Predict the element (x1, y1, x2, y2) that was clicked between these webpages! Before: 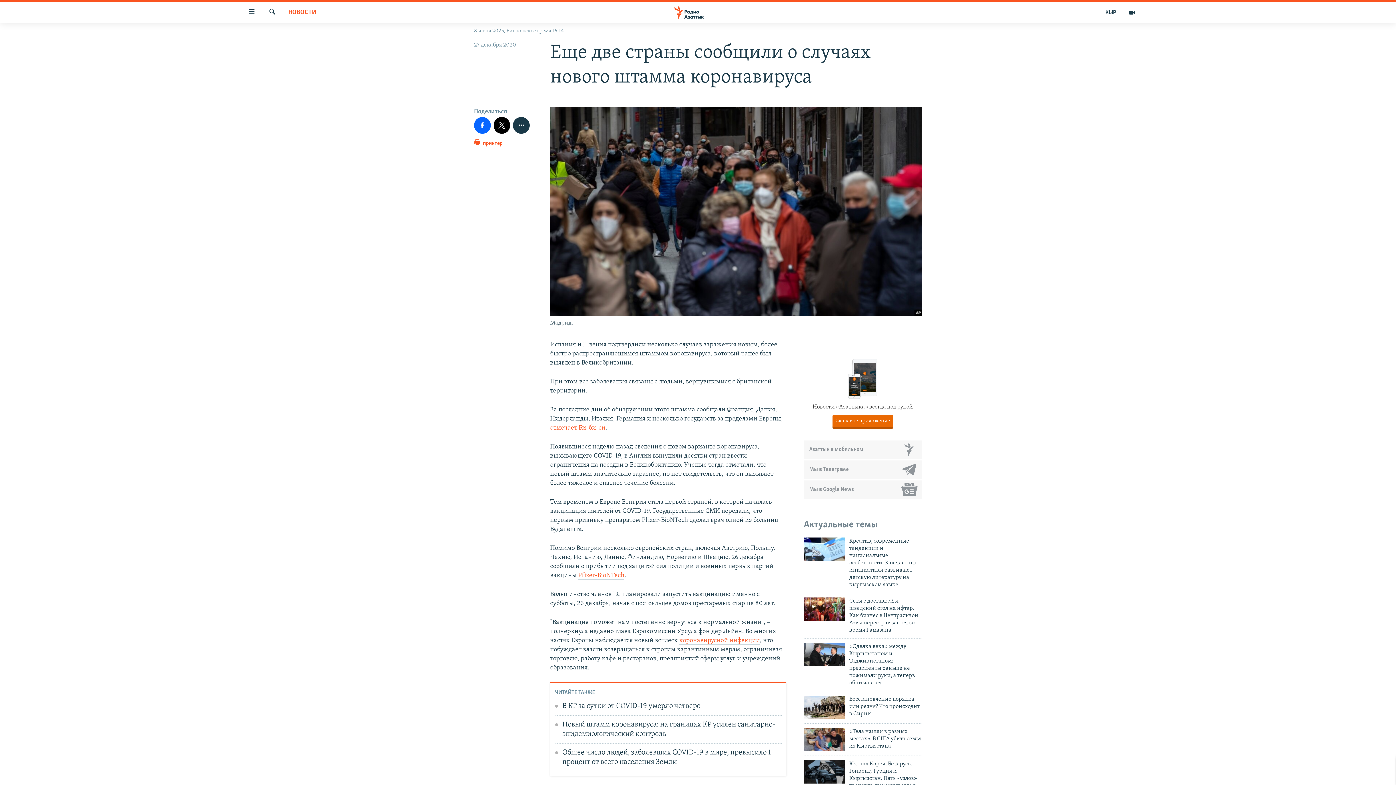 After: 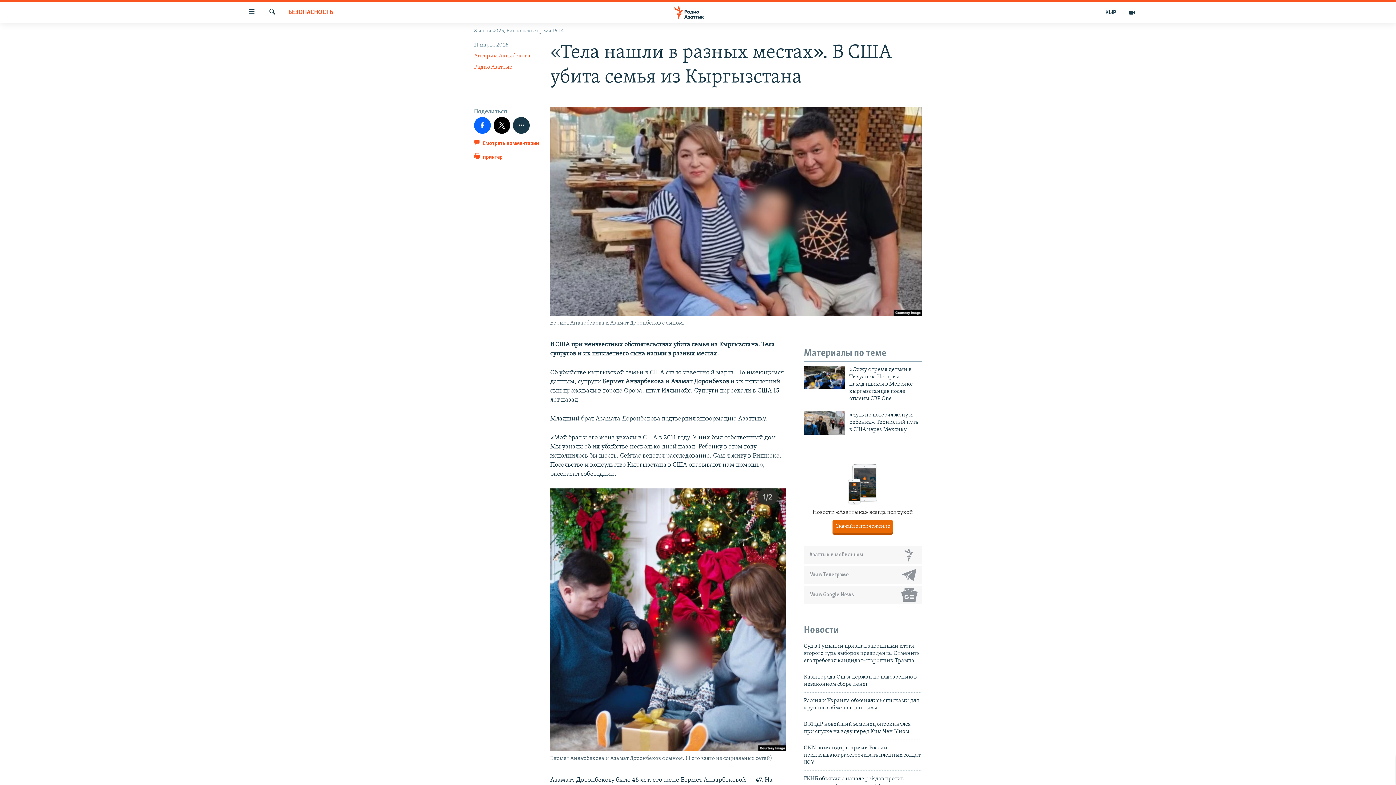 Action: bbox: (804, 728, 845, 751)